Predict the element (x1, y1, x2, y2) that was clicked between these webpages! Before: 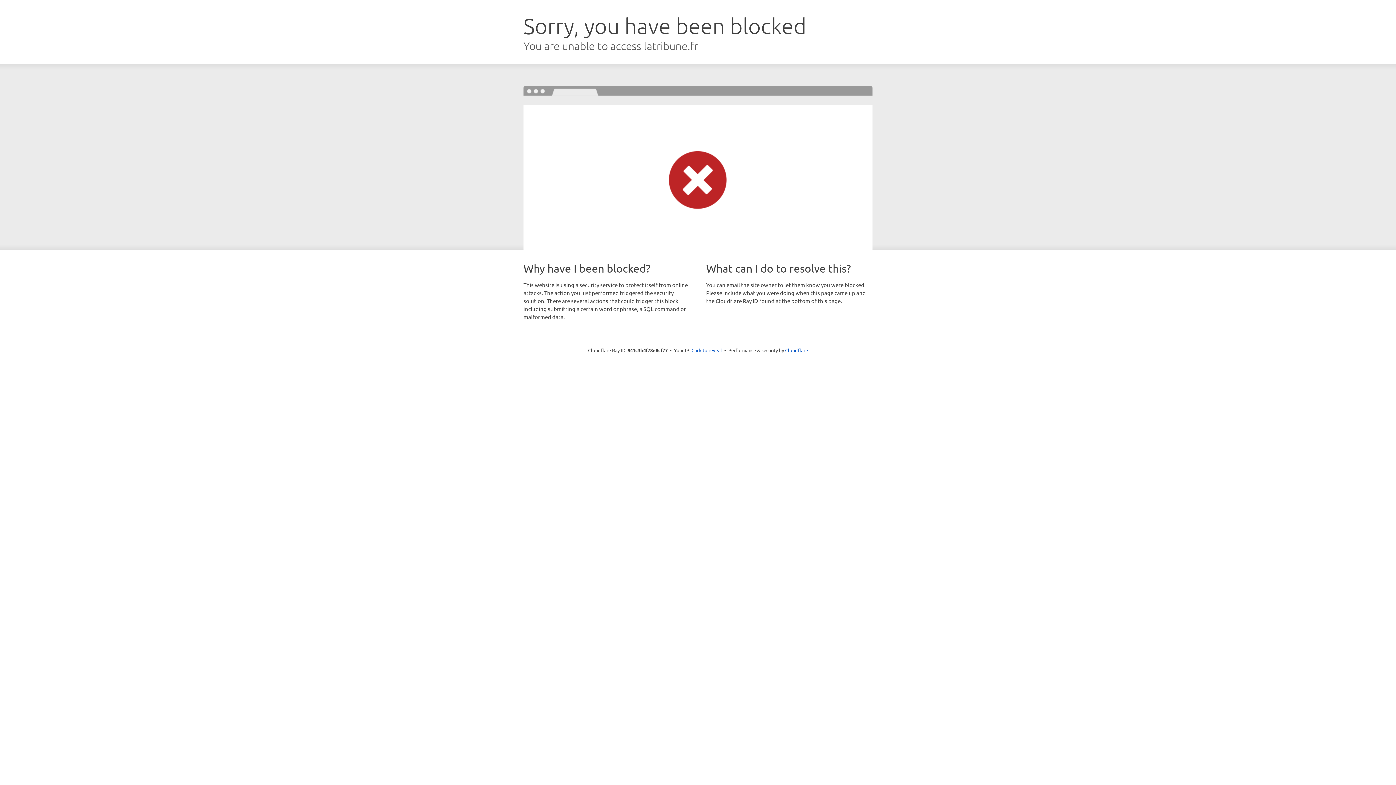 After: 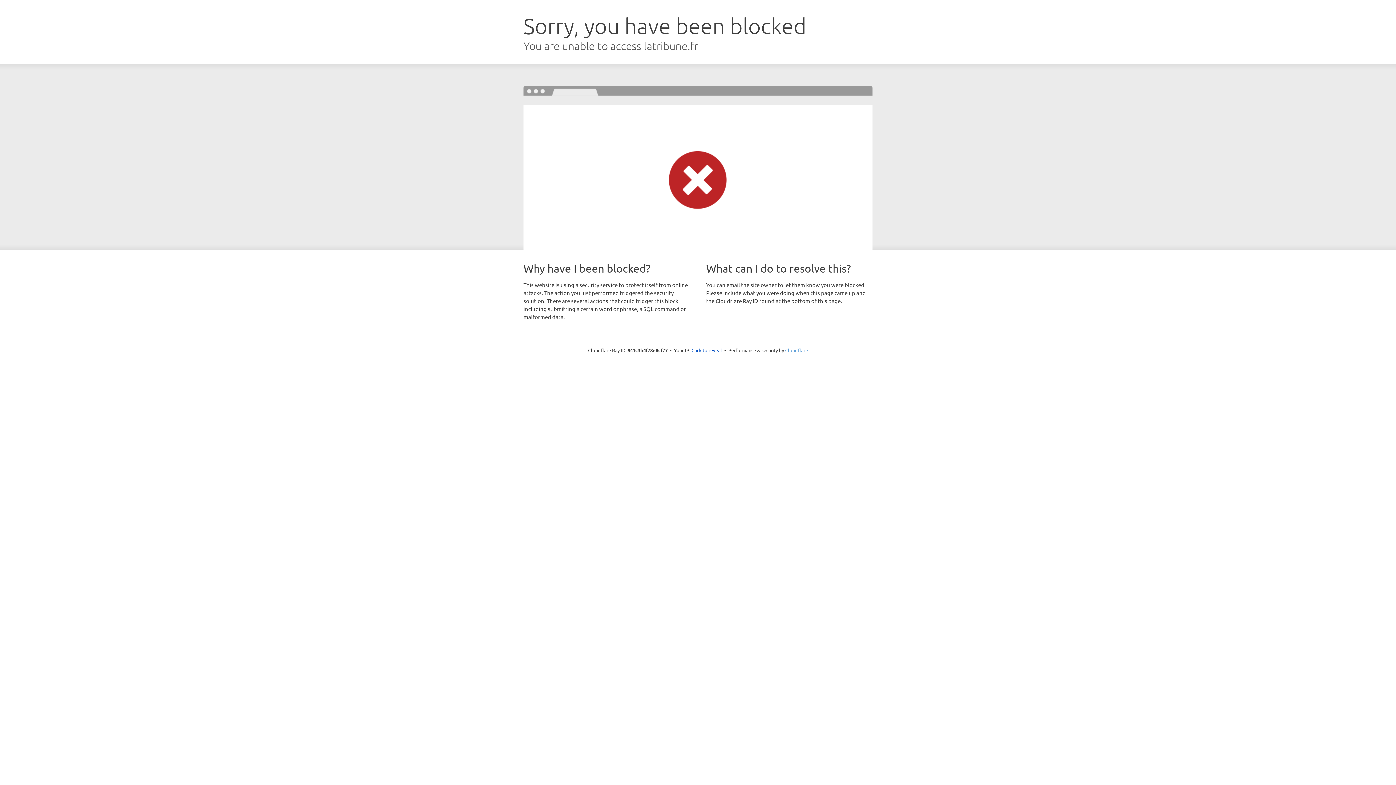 Action: label: Cloudflare bbox: (785, 347, 808, 353)